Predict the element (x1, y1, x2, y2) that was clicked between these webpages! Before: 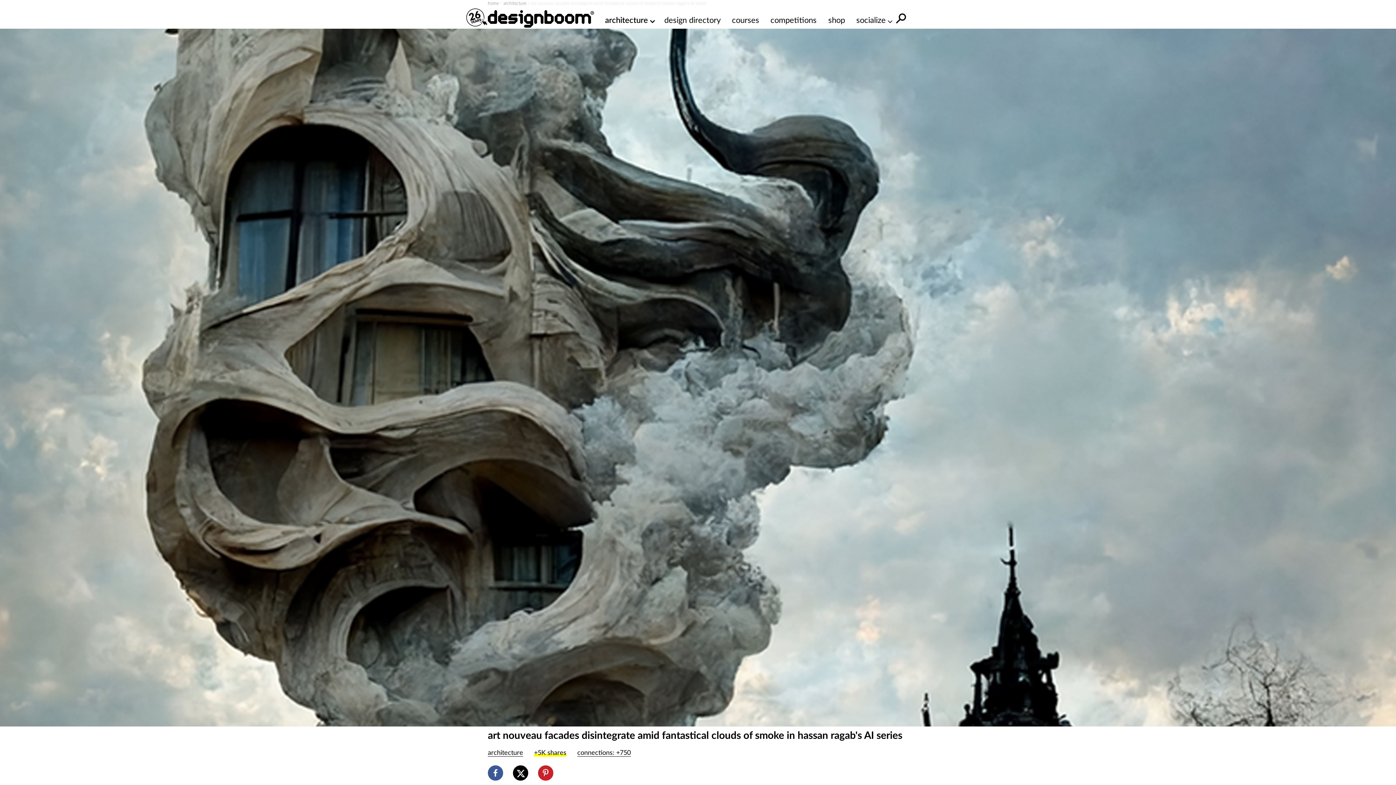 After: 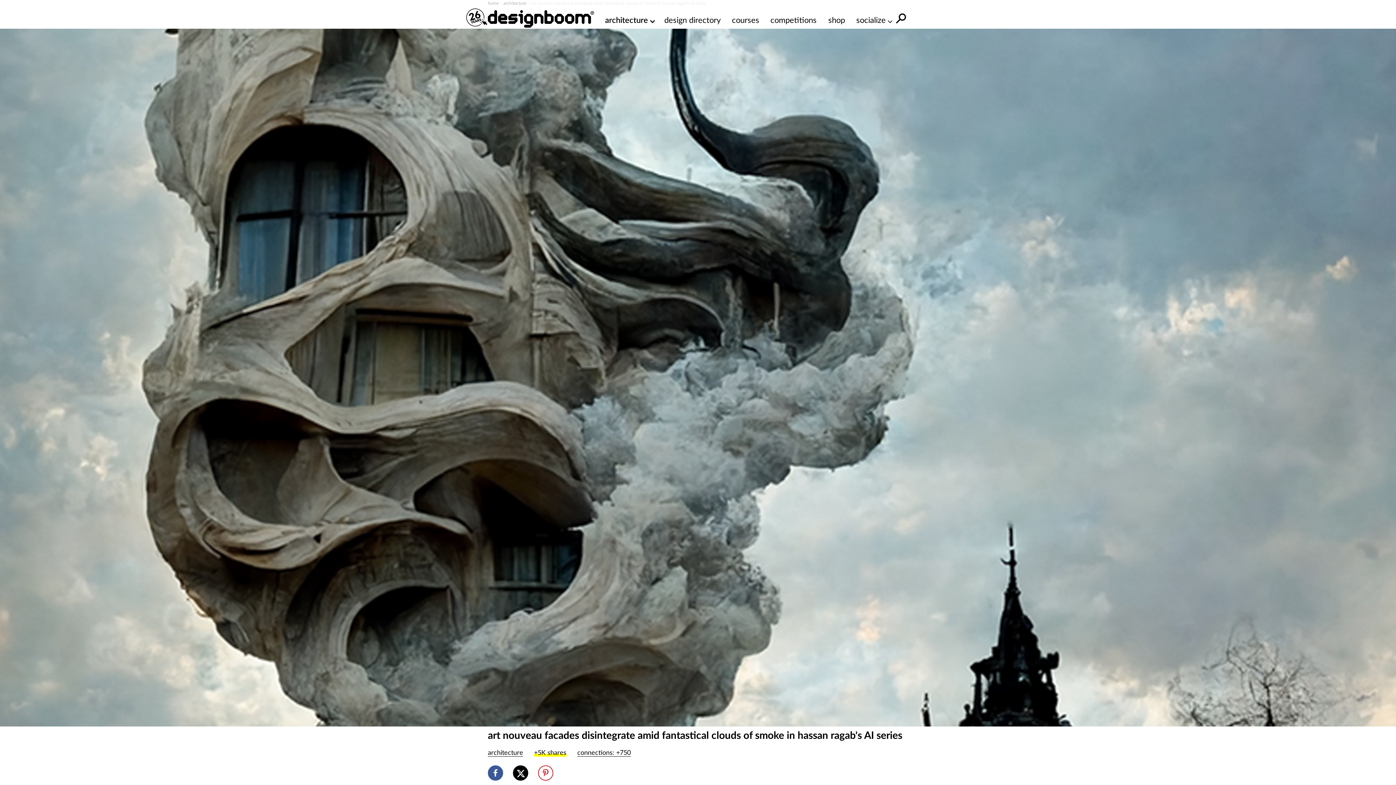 Action: bbox: (538, 765, 553, 781)